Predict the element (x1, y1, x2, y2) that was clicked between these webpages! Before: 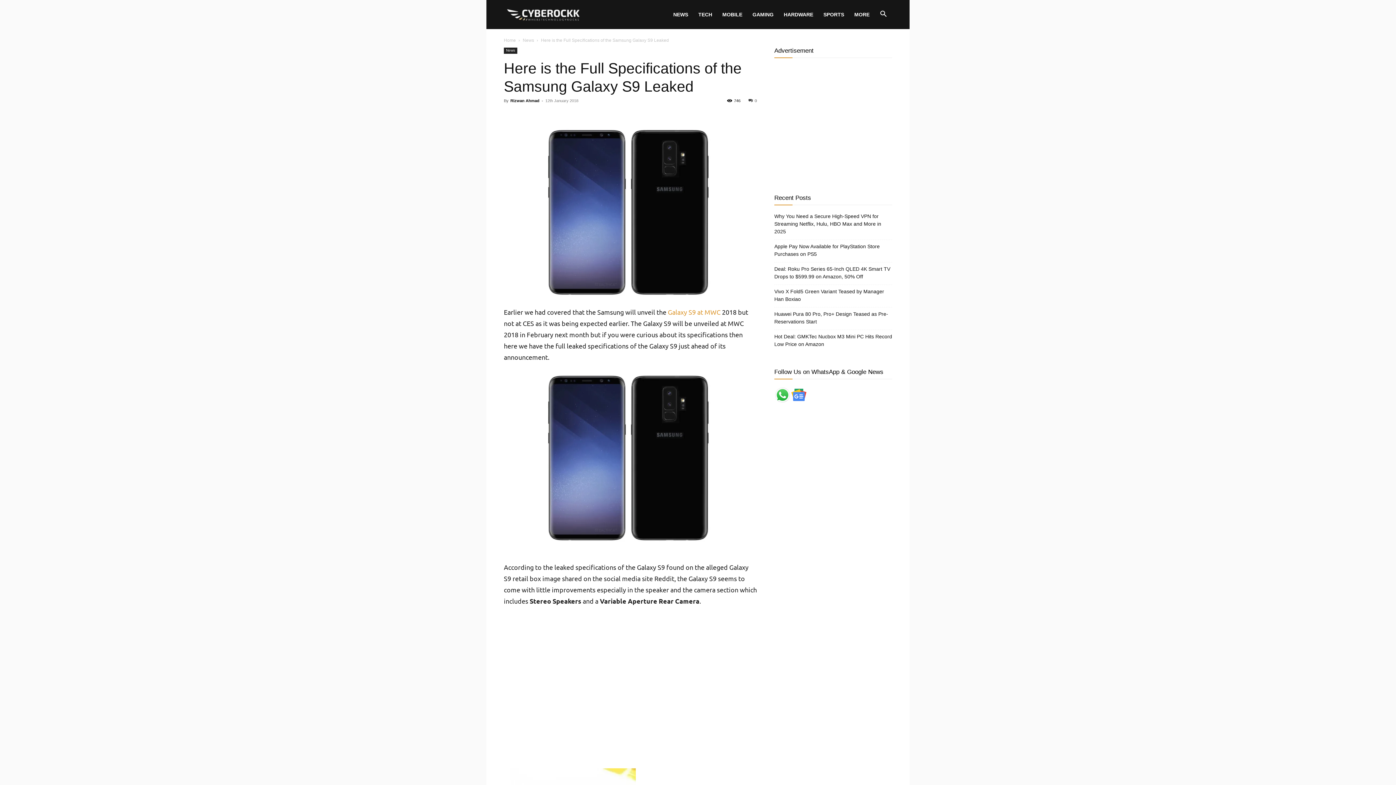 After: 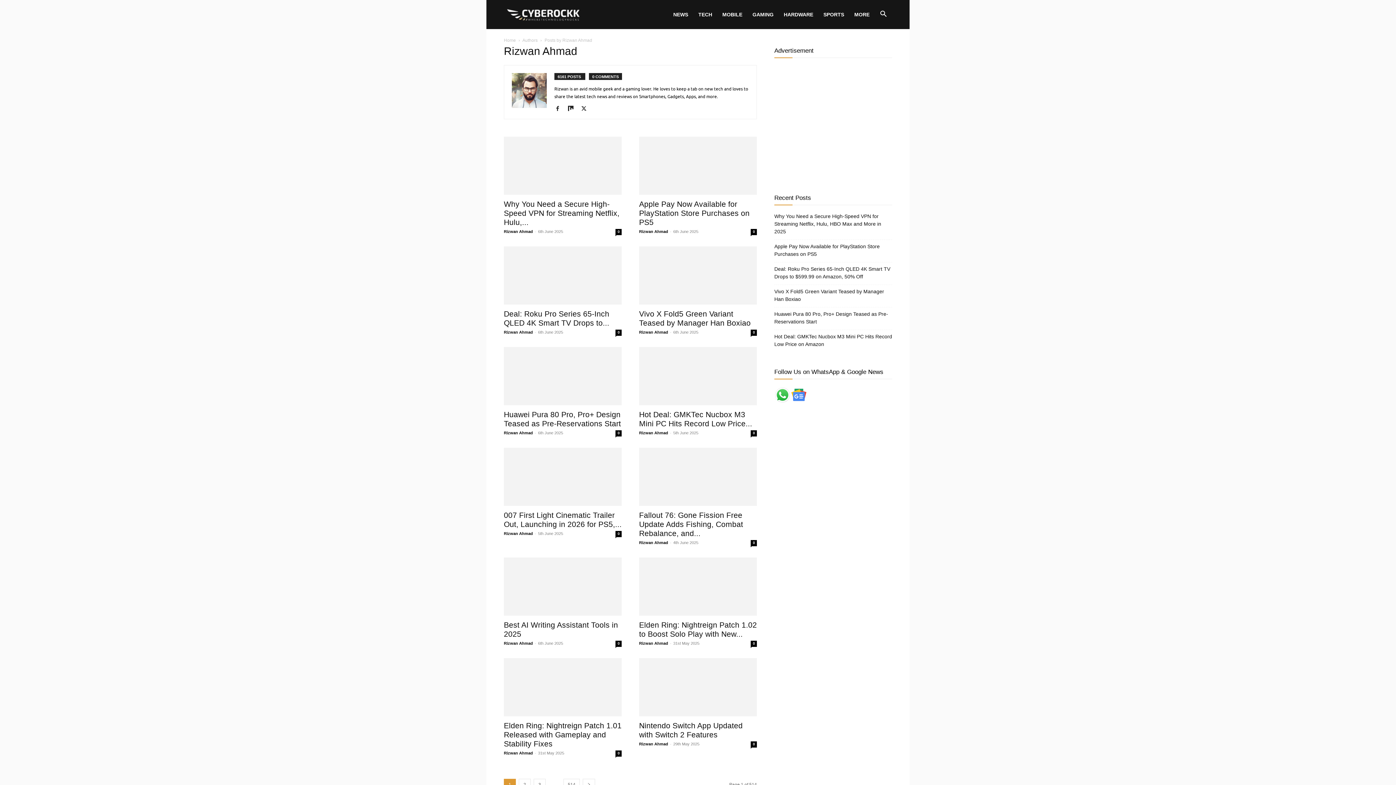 Action: bbox: (510, 98, 539, 102) label: Rizwan Ahmad